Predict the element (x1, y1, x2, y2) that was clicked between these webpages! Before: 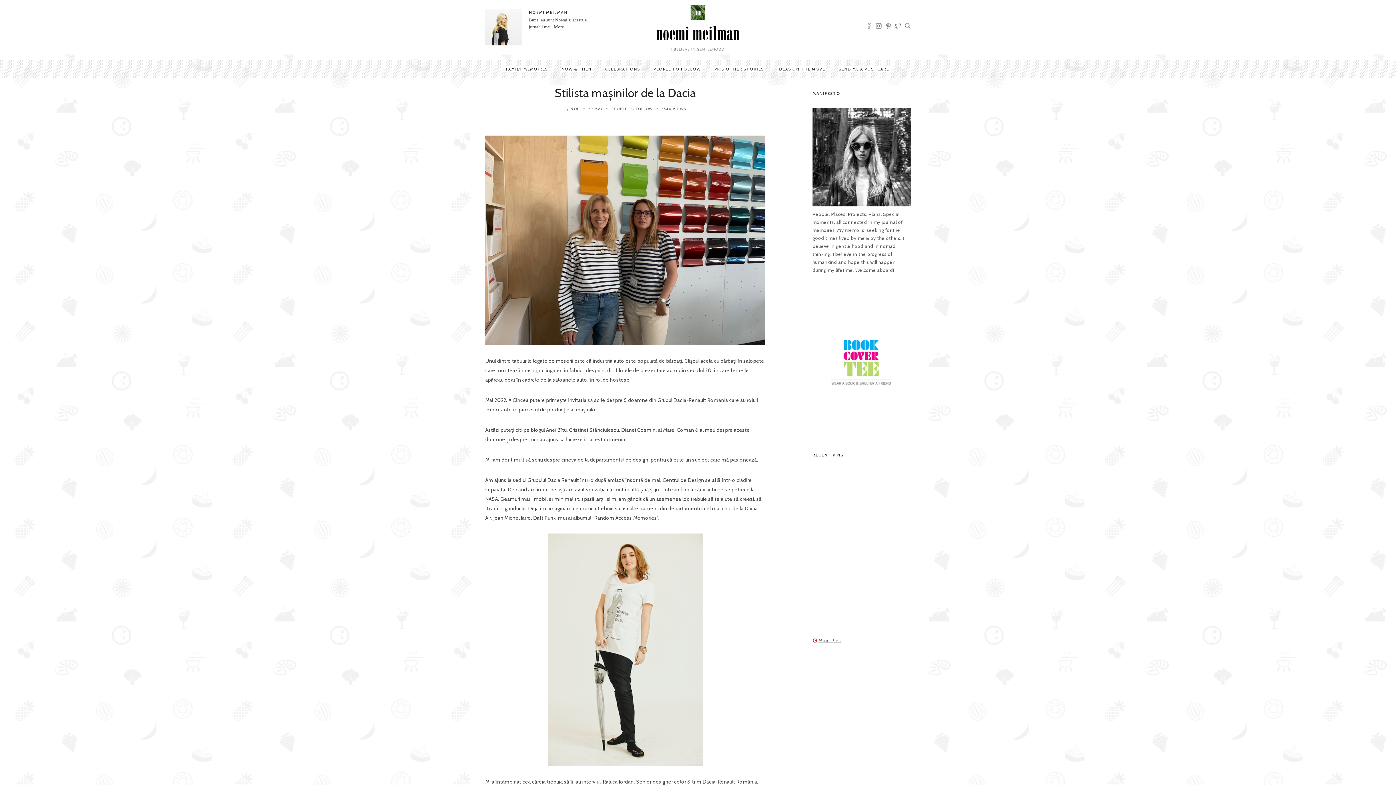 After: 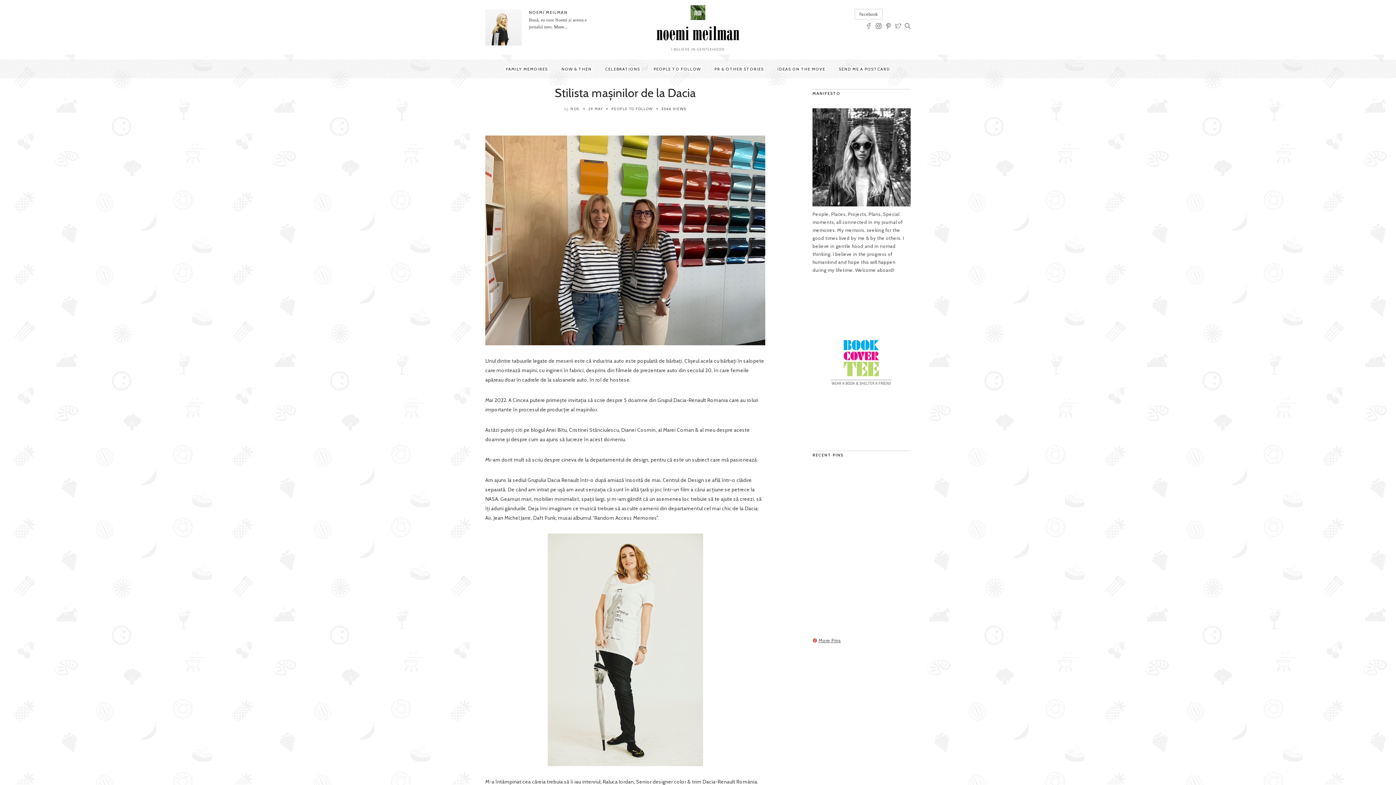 Action: bbox: (866, 23, 871, 30)